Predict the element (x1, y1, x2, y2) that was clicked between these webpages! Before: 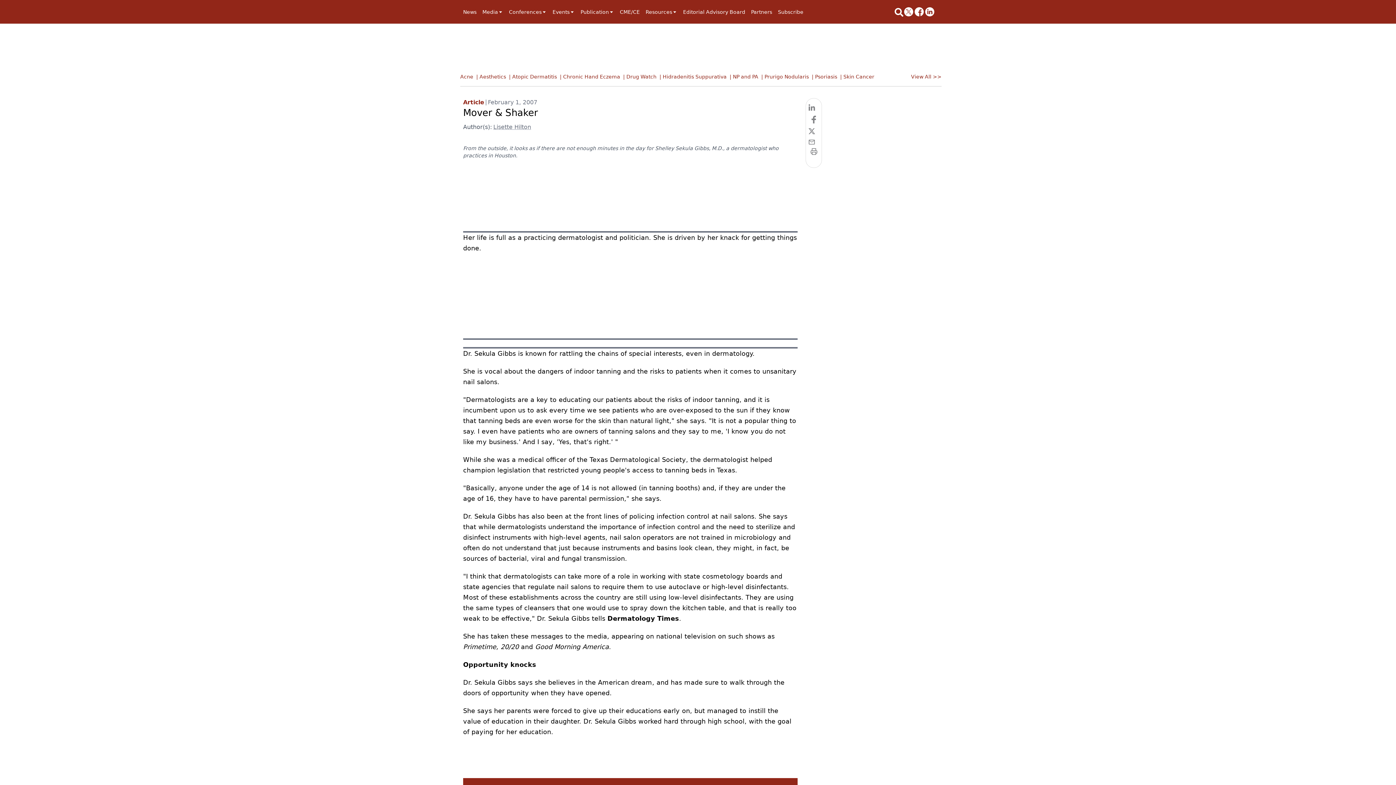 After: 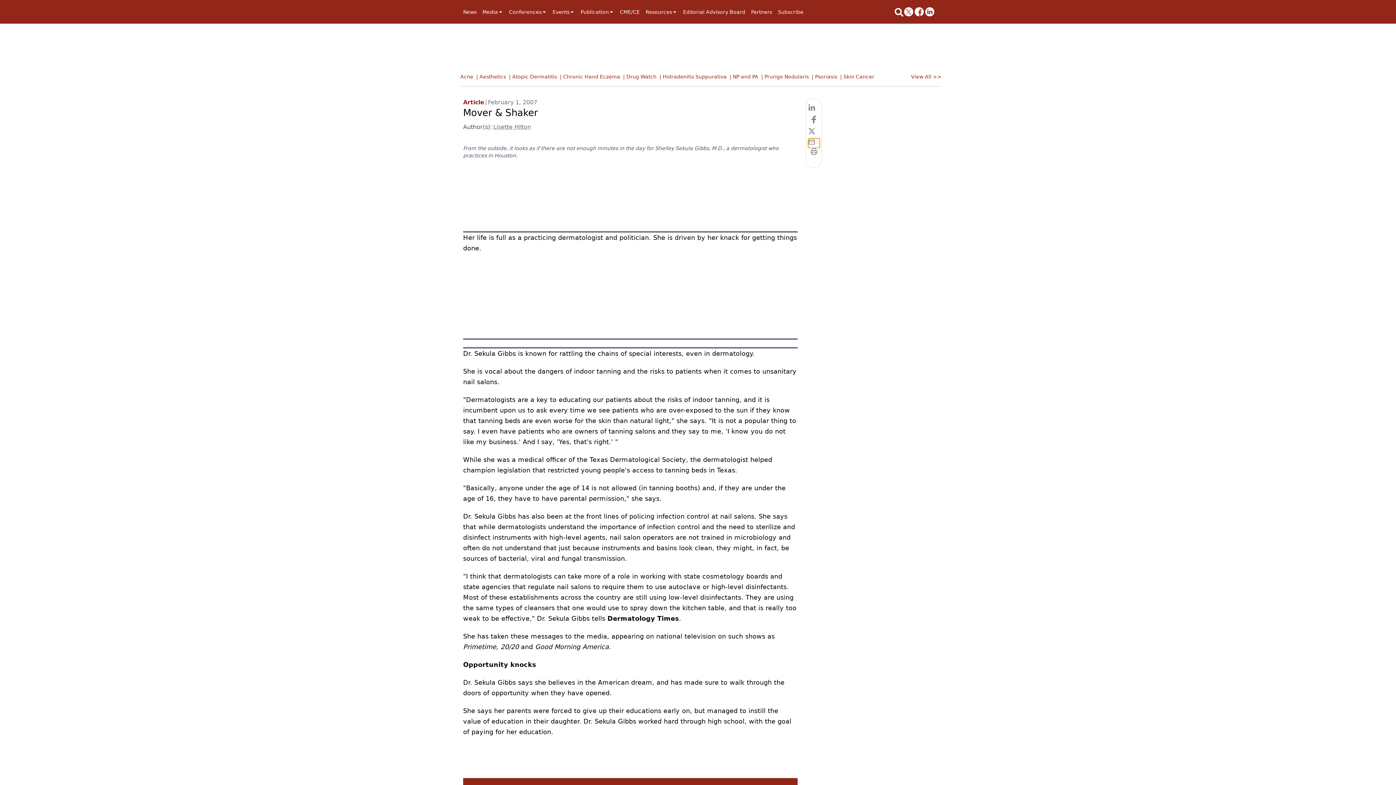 Action: label: email bbox: (808, 138, 819, 148)